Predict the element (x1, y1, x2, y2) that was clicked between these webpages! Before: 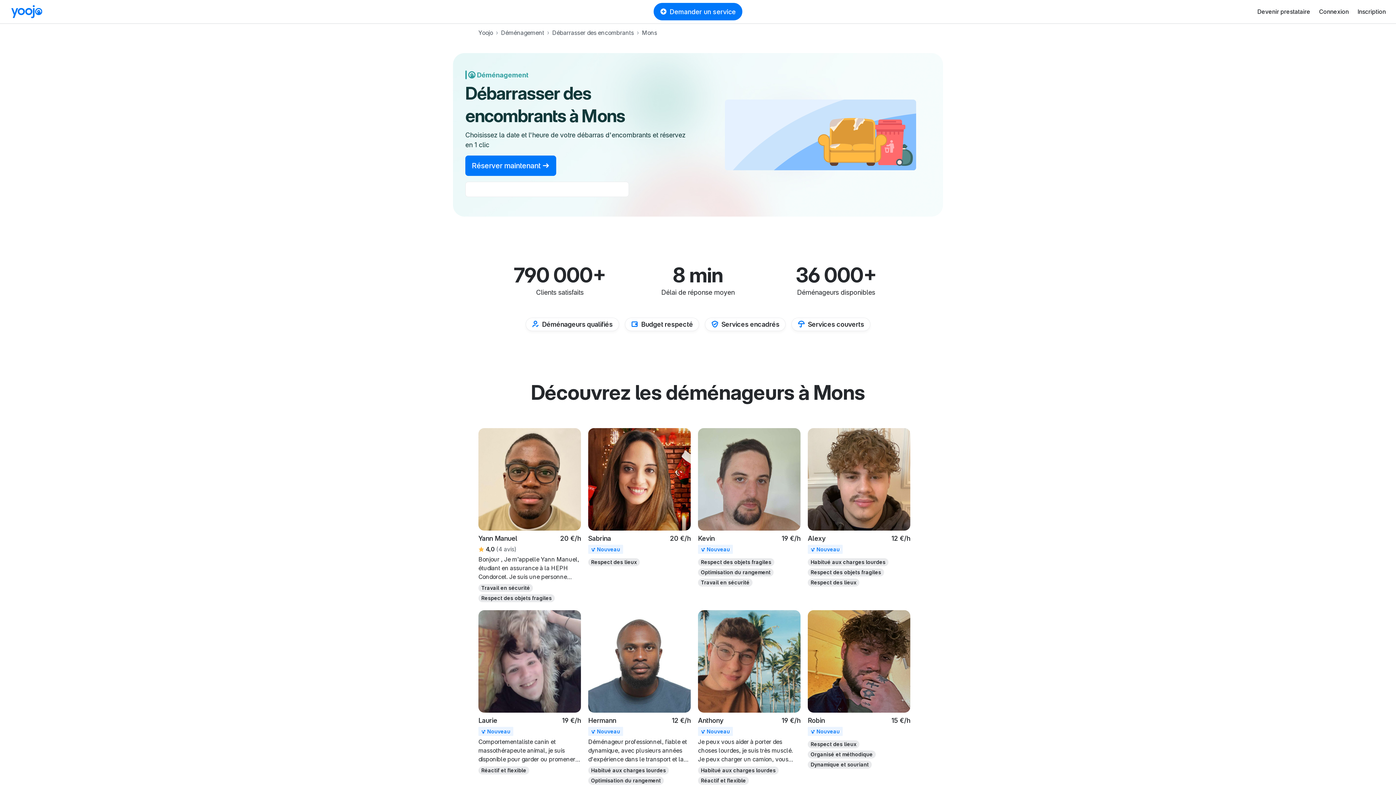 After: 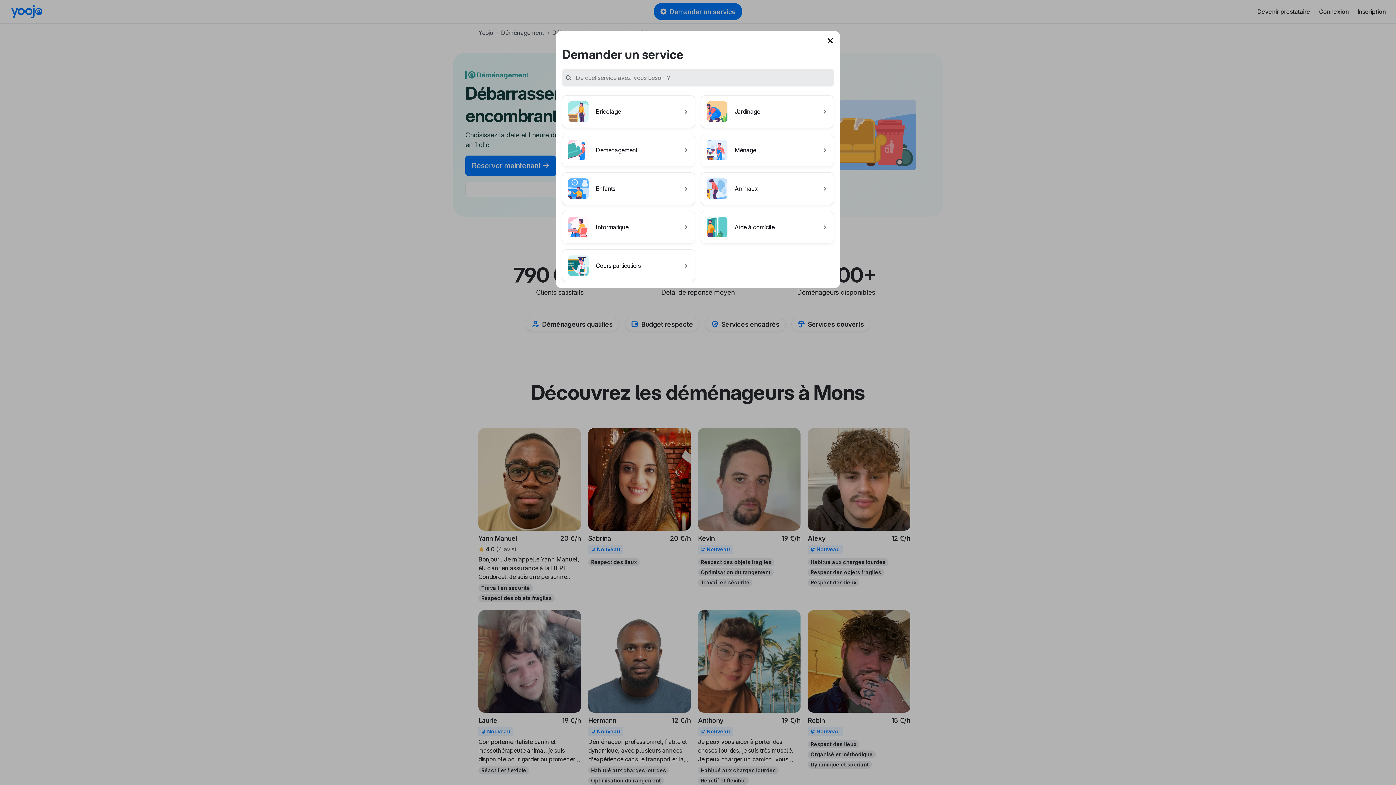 Action: label: Demander un service bbox: (653, 2, 742, 20)